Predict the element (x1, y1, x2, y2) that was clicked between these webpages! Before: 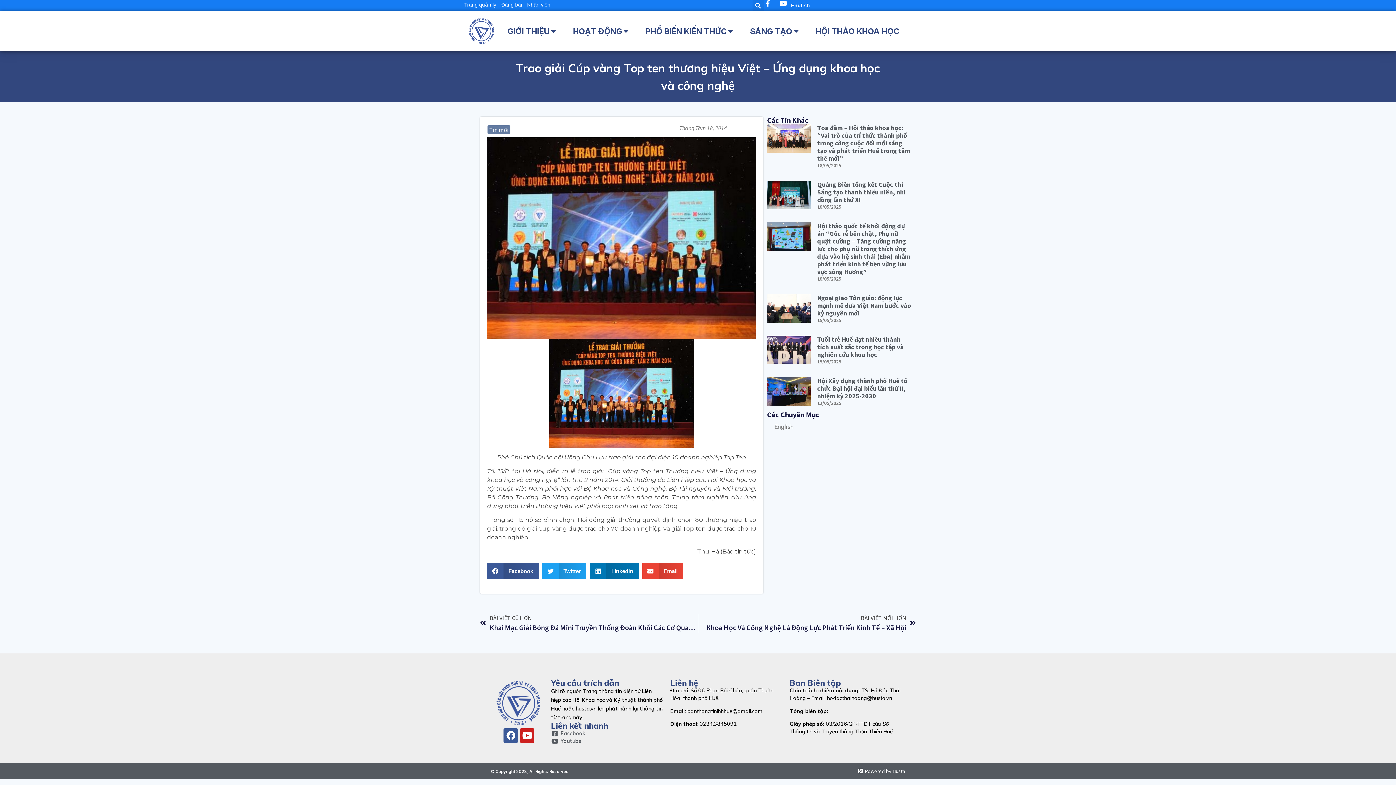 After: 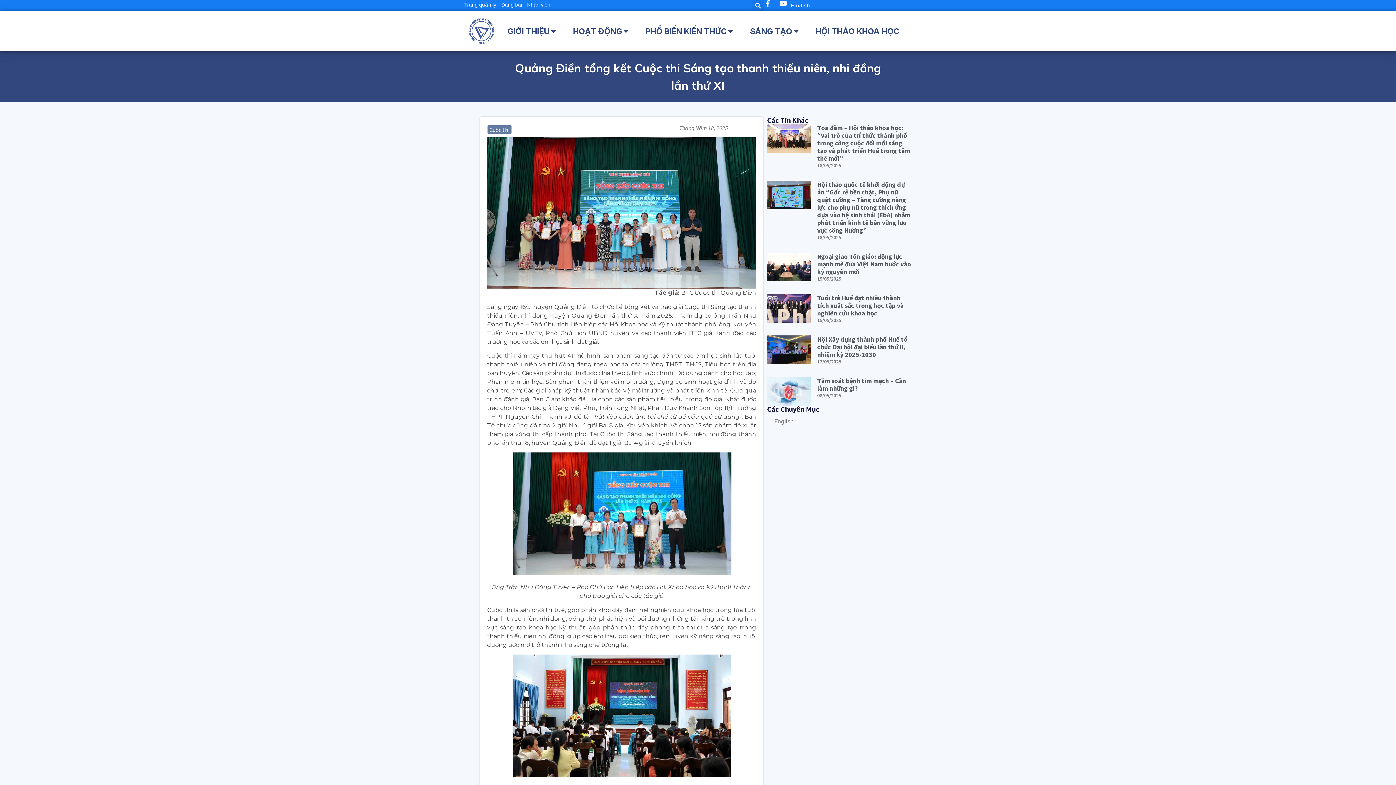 Action: bbox: (767, 180, 810, 214)